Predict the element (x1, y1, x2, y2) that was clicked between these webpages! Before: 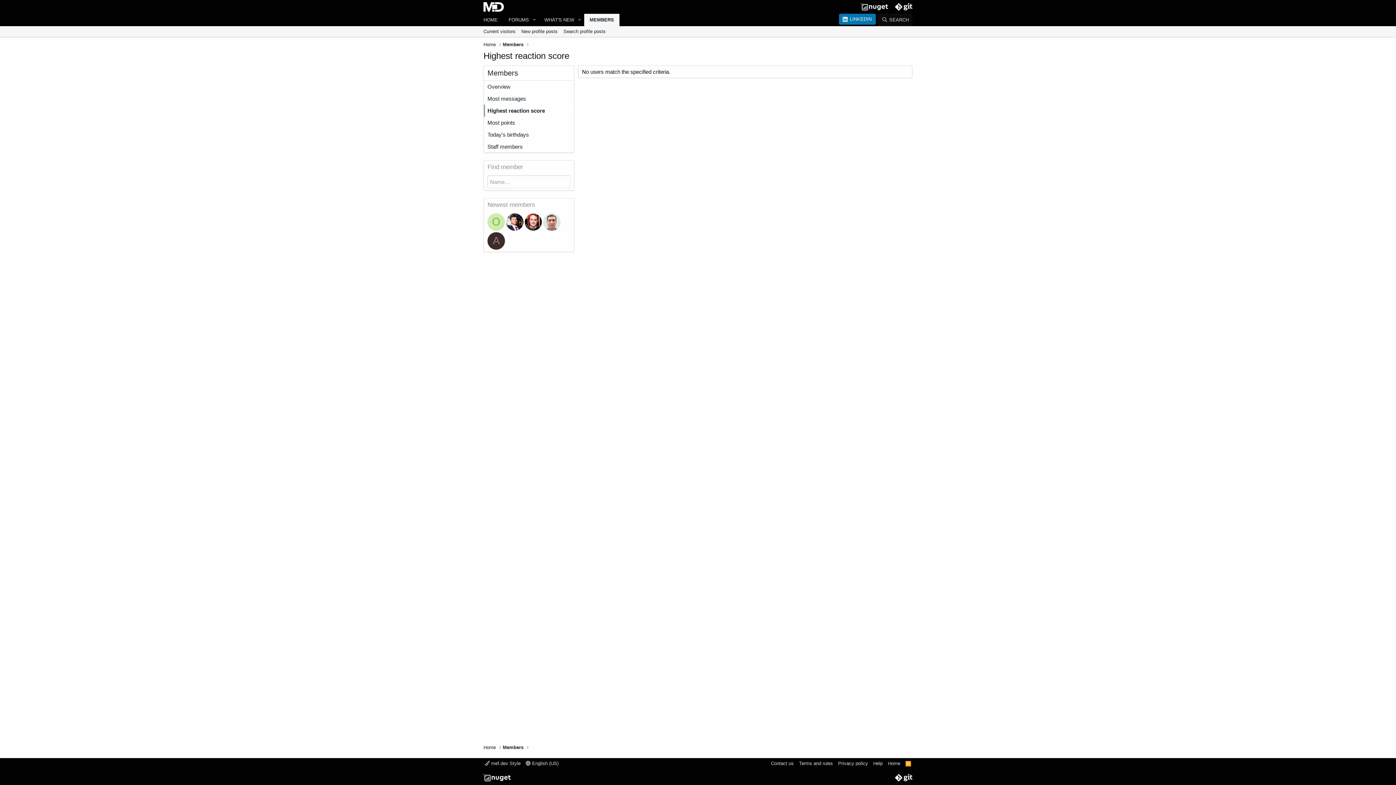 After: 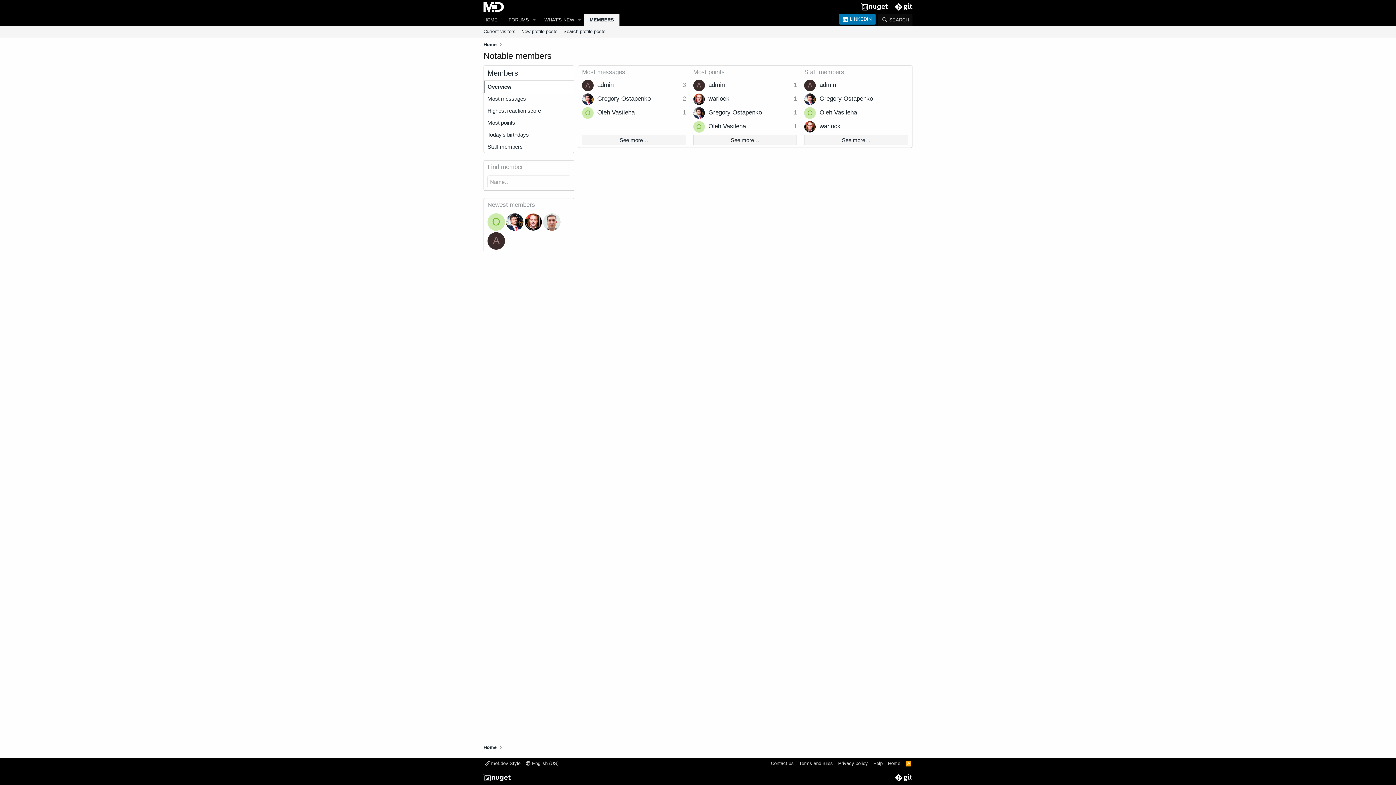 Action: bbox: (484, 80, 574, 92) label: Overview